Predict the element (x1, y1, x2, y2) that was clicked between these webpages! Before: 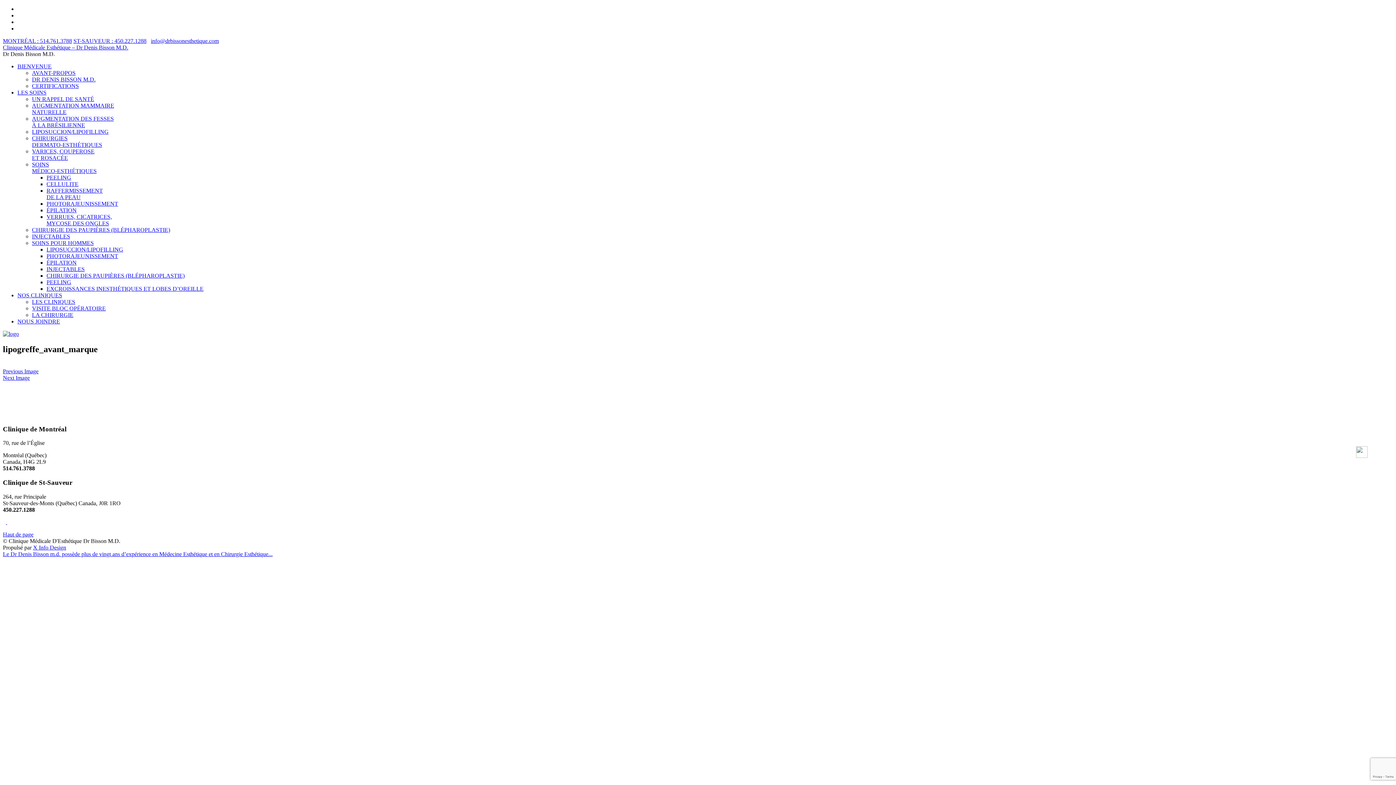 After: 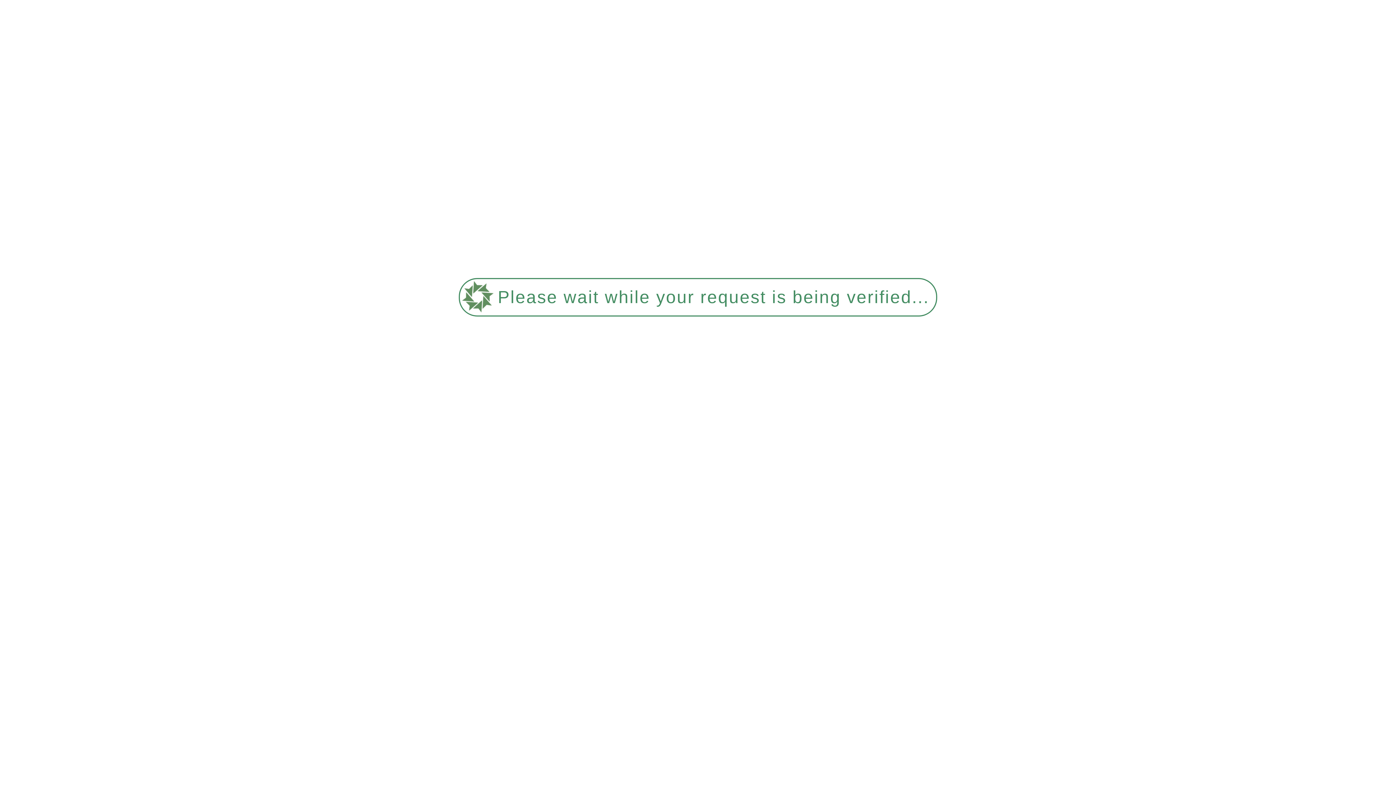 Action: label: NOS CLINIQUES bbox: (17, 292, 62, 298)